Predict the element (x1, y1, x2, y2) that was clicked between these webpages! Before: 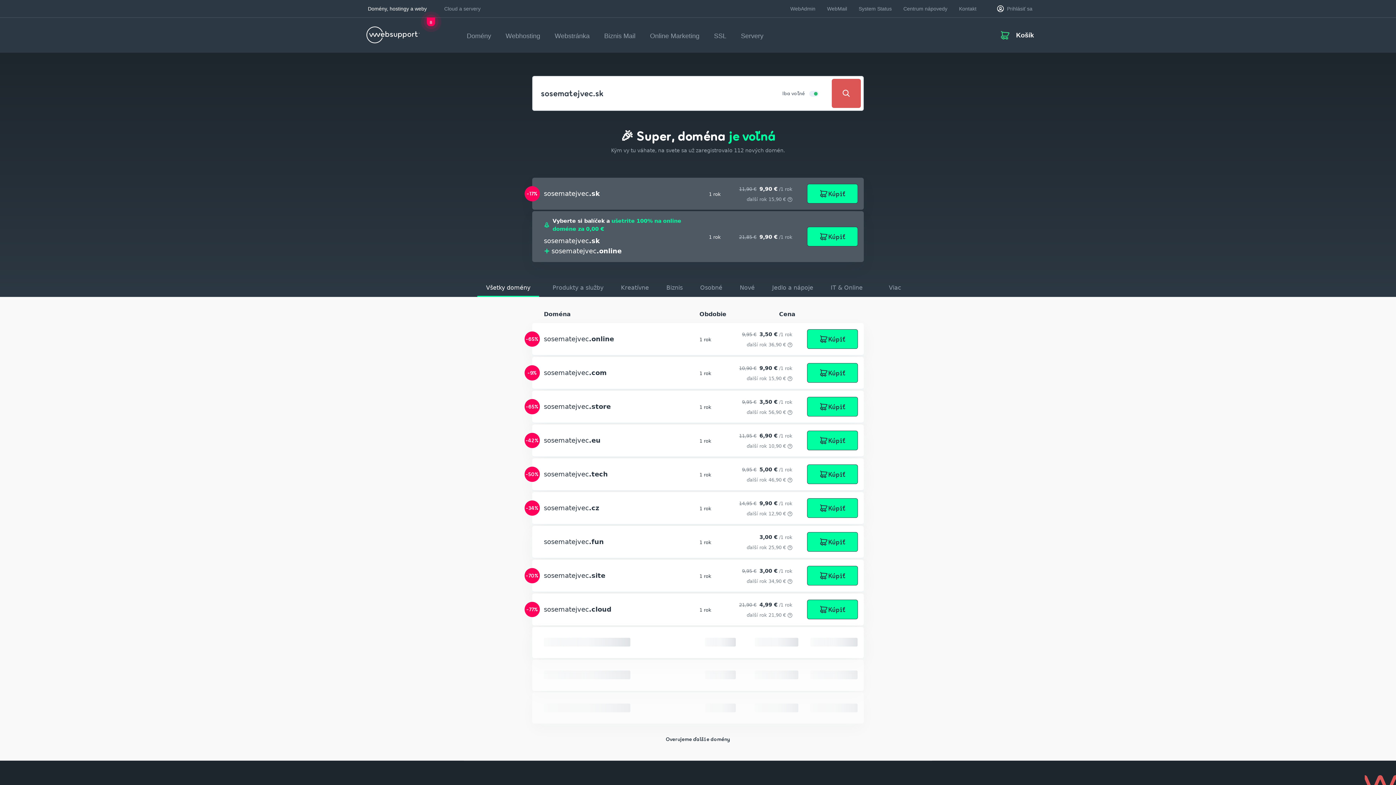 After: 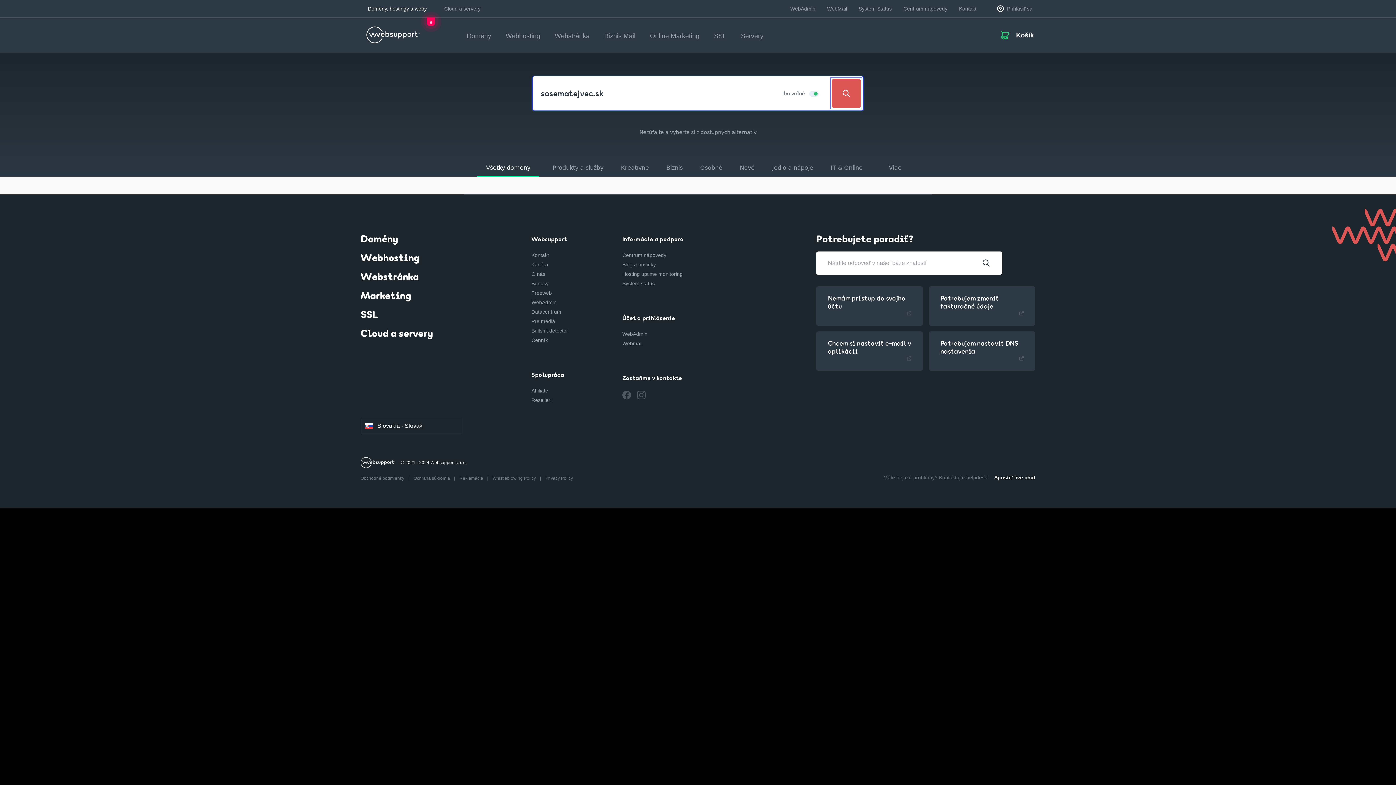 Action: bbox: (832, 78, 861, 108)